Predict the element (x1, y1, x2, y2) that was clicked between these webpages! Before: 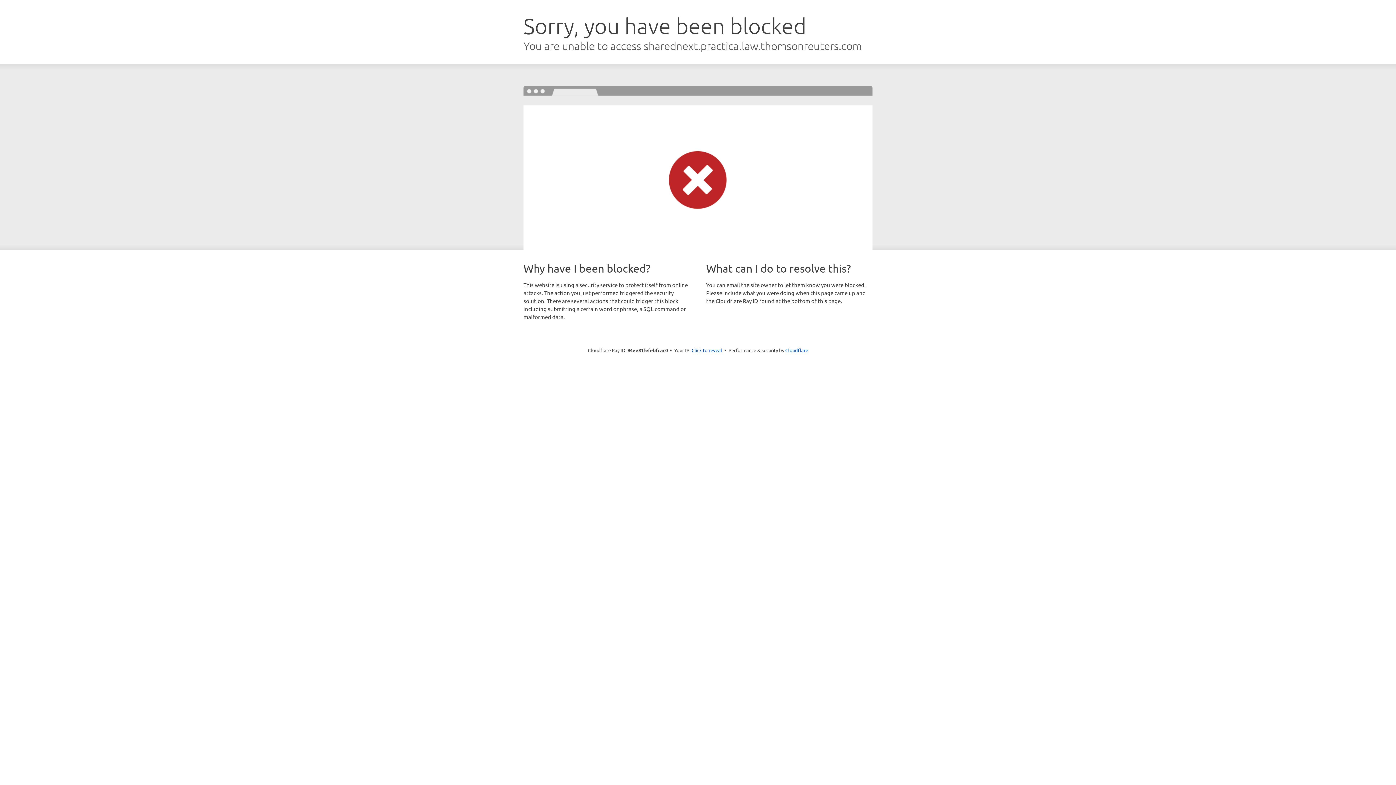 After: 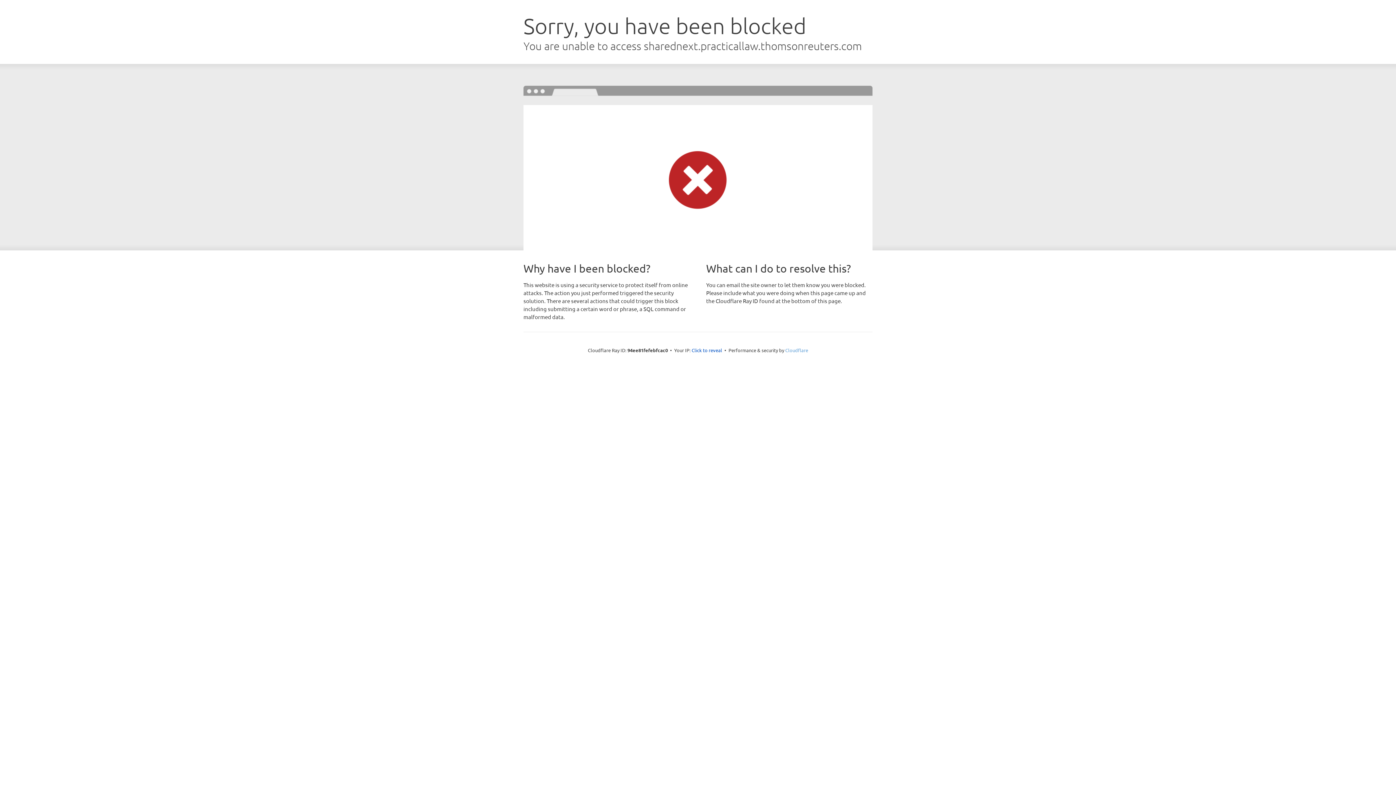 Action: bbox: (785, 347, 808, 353) label: Cloudflare